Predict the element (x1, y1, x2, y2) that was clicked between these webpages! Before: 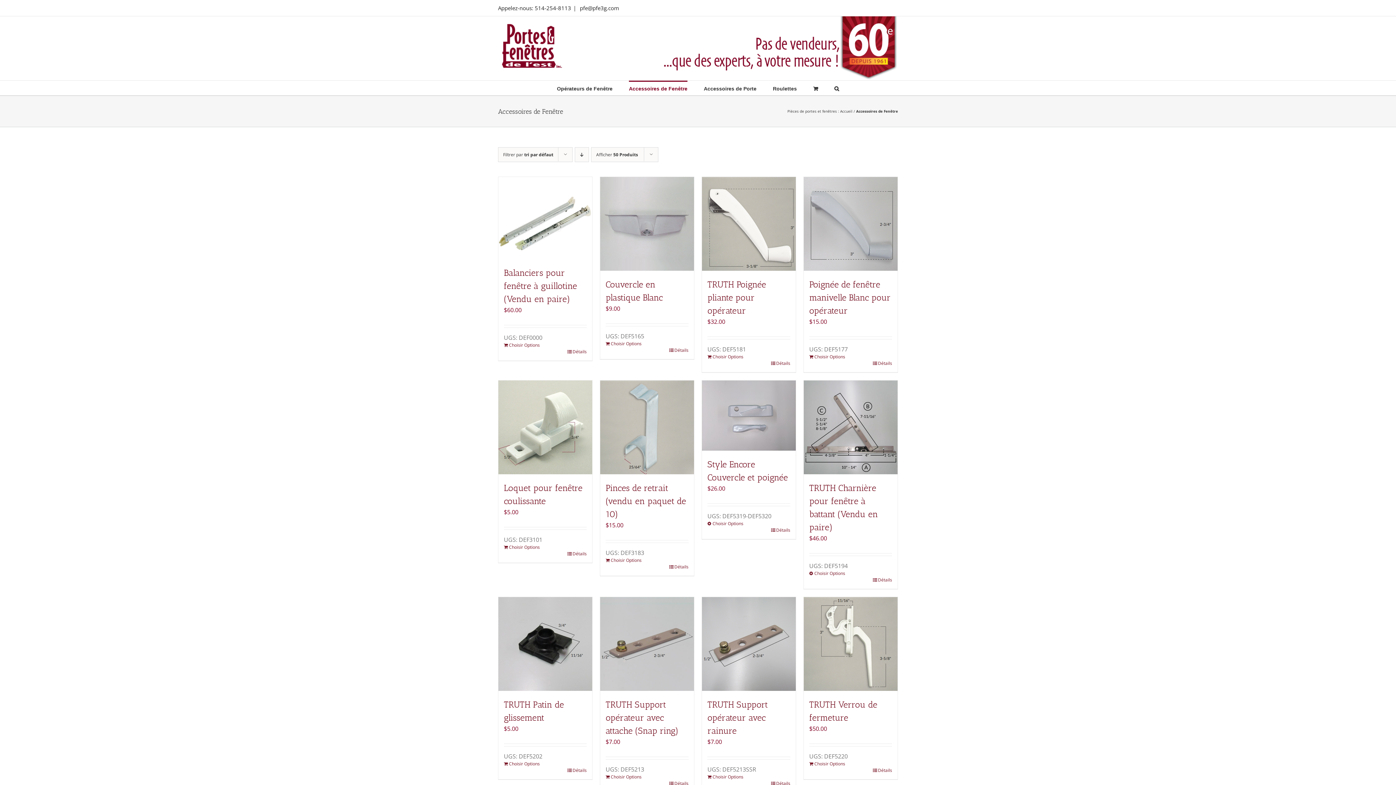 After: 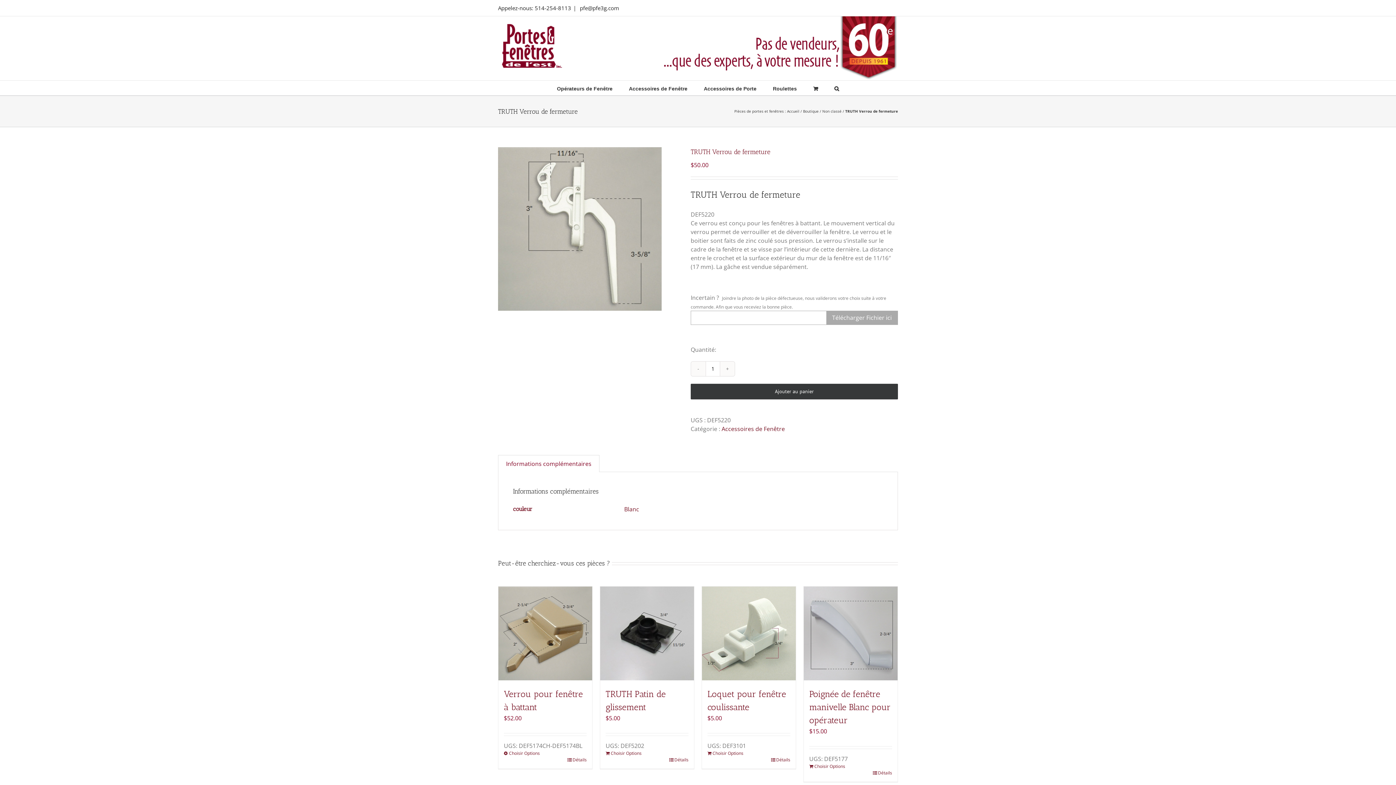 Action: bbox: (804, 597, 897, 691) label: TRUTH Verrou de fermeture